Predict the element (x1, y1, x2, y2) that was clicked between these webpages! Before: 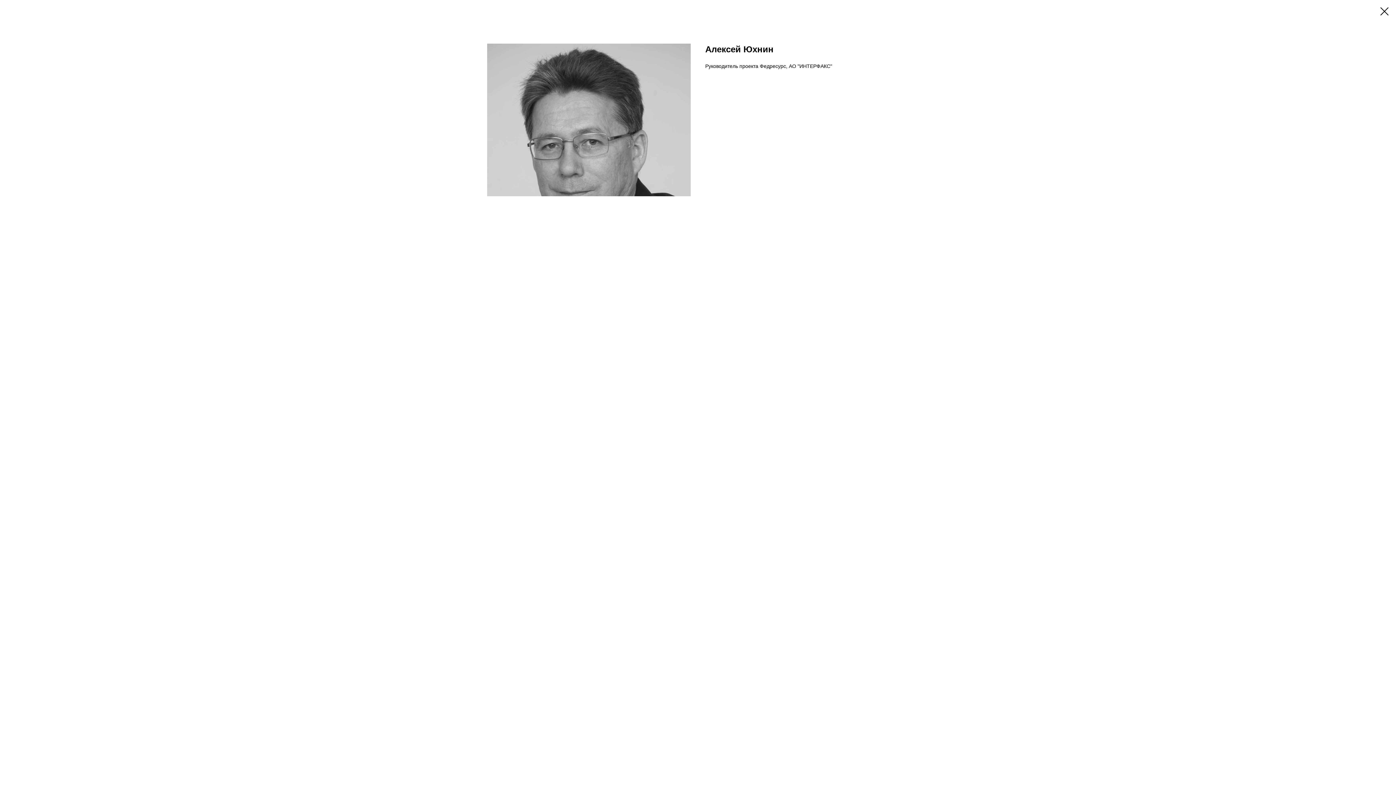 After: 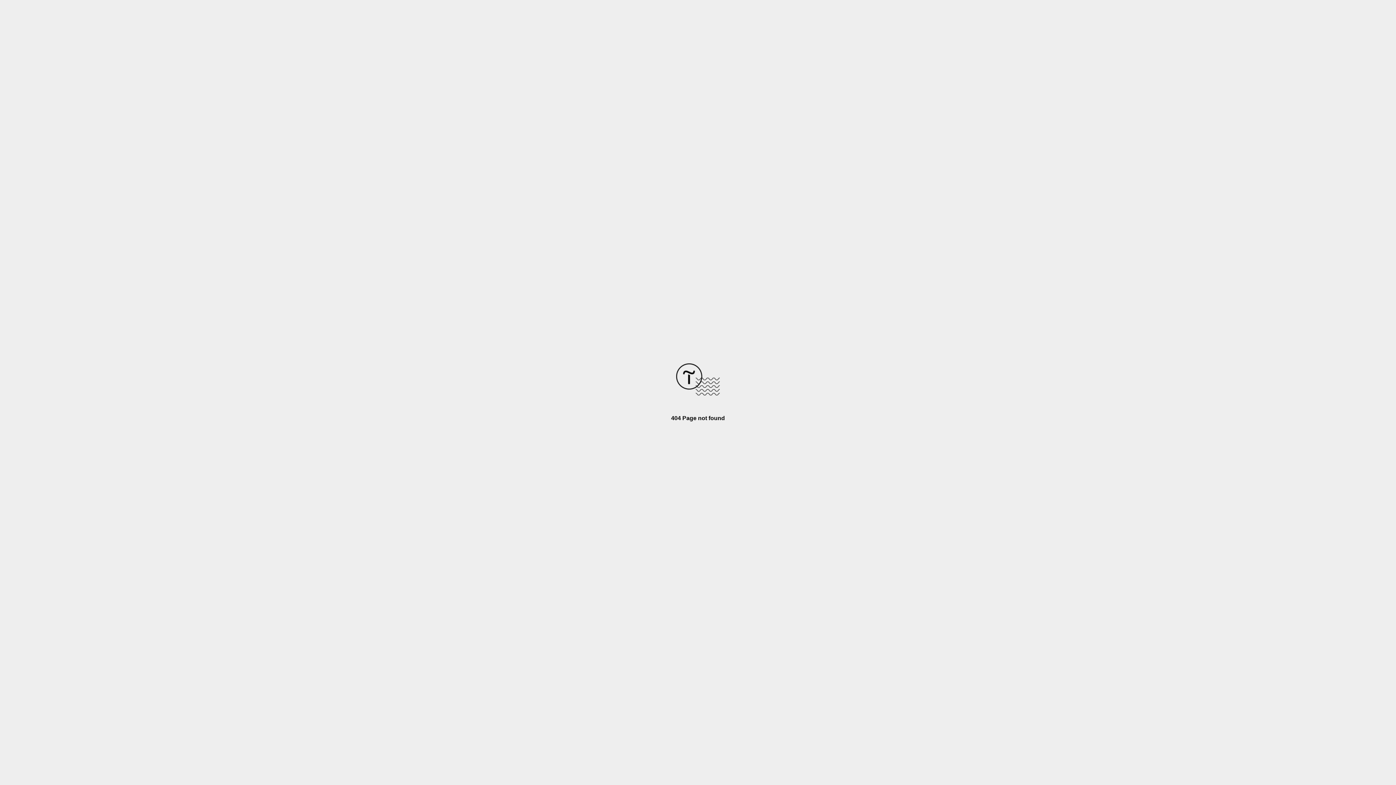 Action: bbox: (1380, 7, 1389, 15)